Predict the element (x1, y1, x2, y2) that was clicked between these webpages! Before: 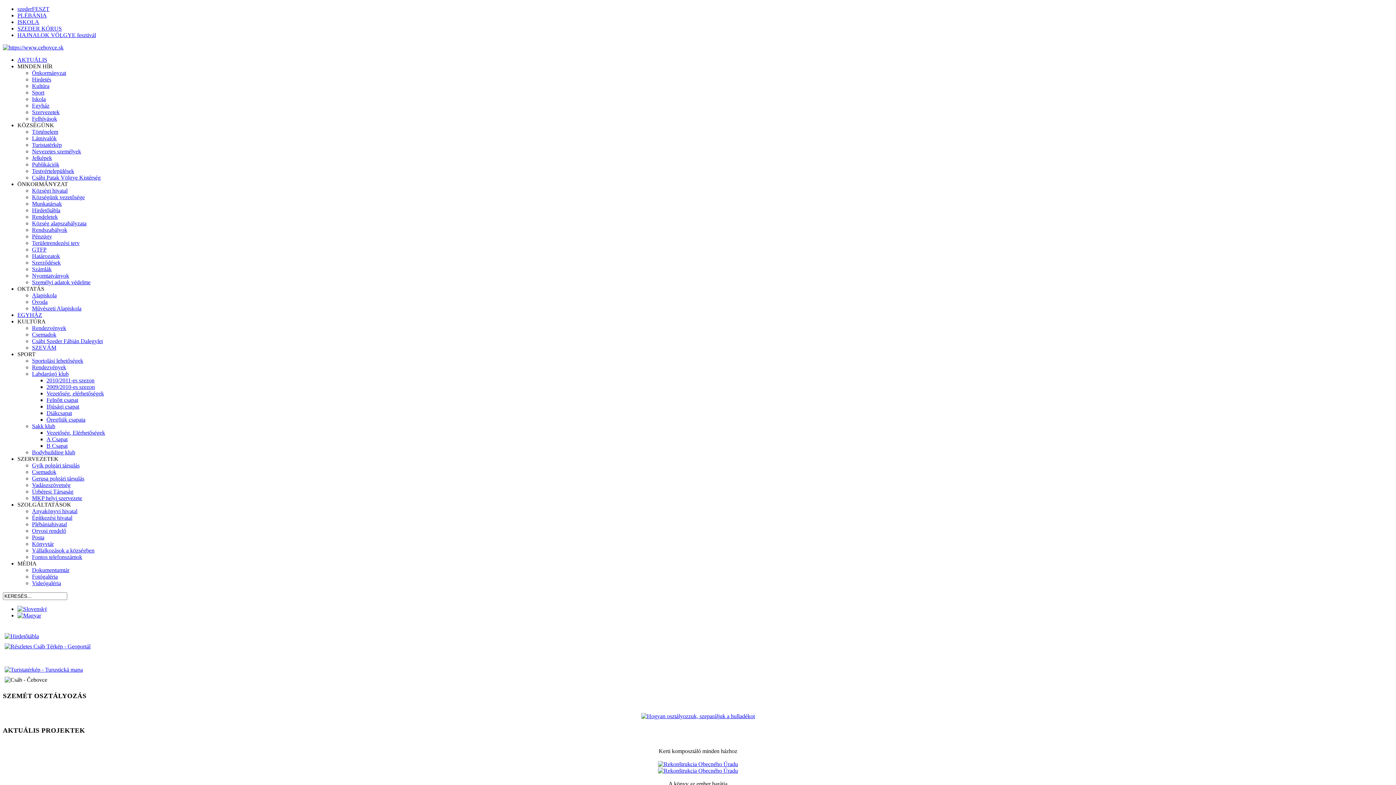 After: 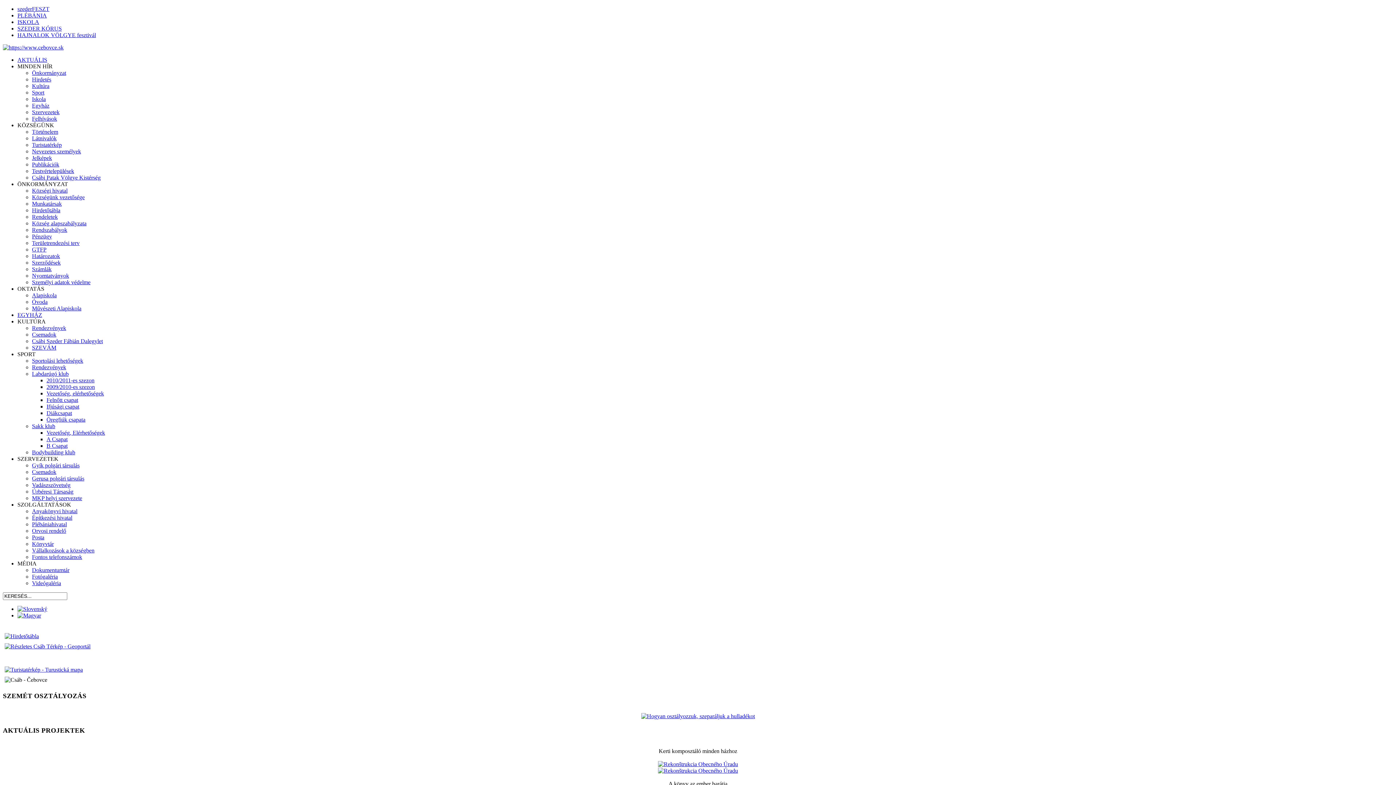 Action: label: Bodybuilding klub bbox: (32, 449, 75, 455)